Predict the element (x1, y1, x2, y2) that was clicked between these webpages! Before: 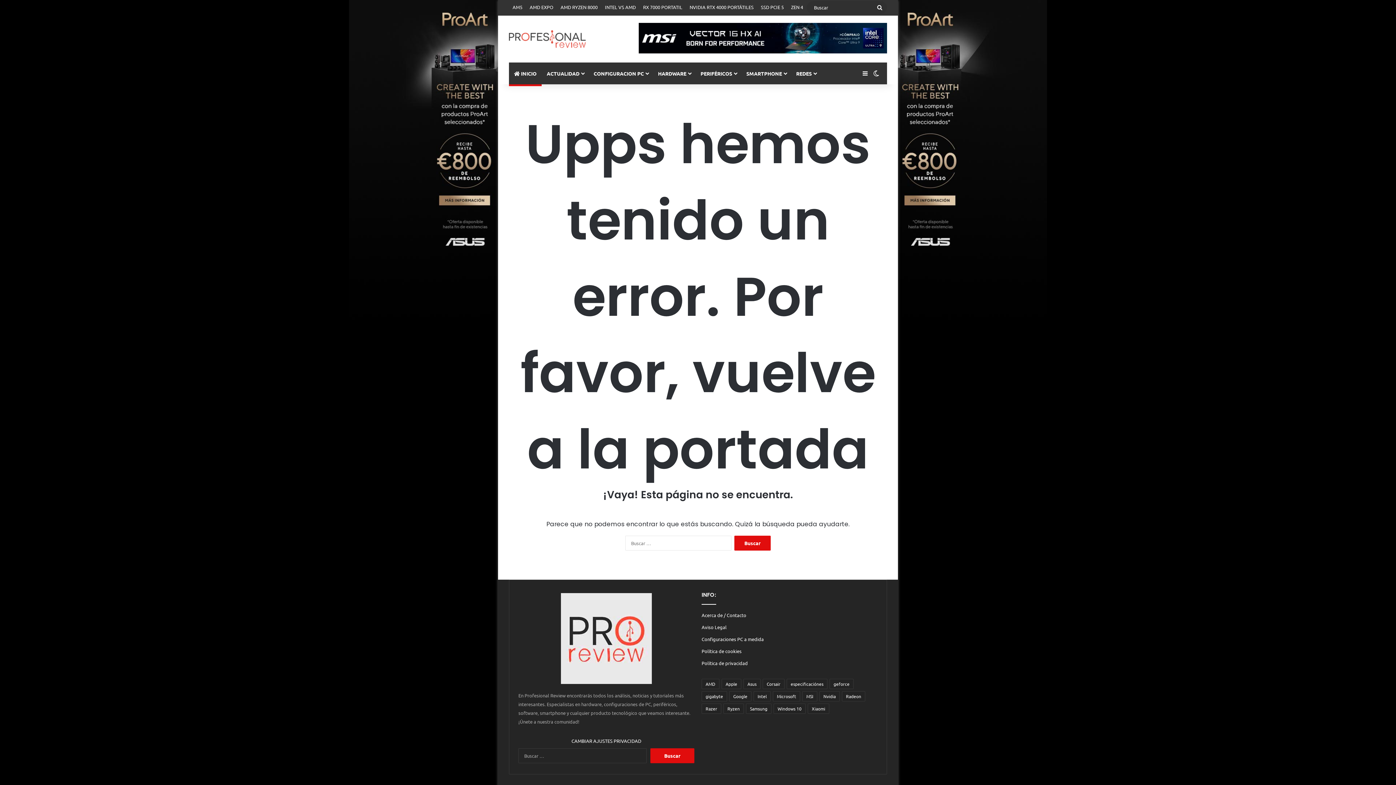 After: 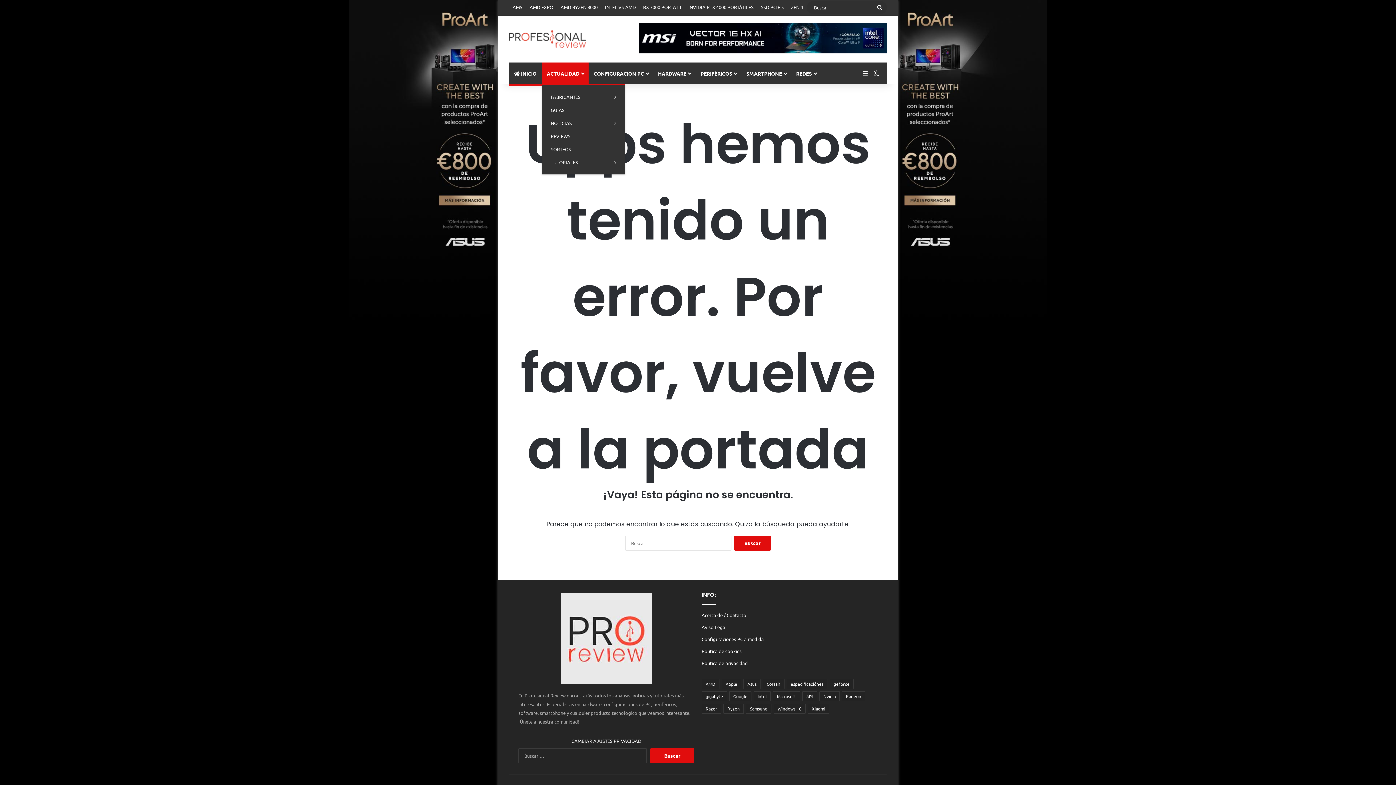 Action: label: ACTUALIDAD bbox: (541, 62, 588, 84)